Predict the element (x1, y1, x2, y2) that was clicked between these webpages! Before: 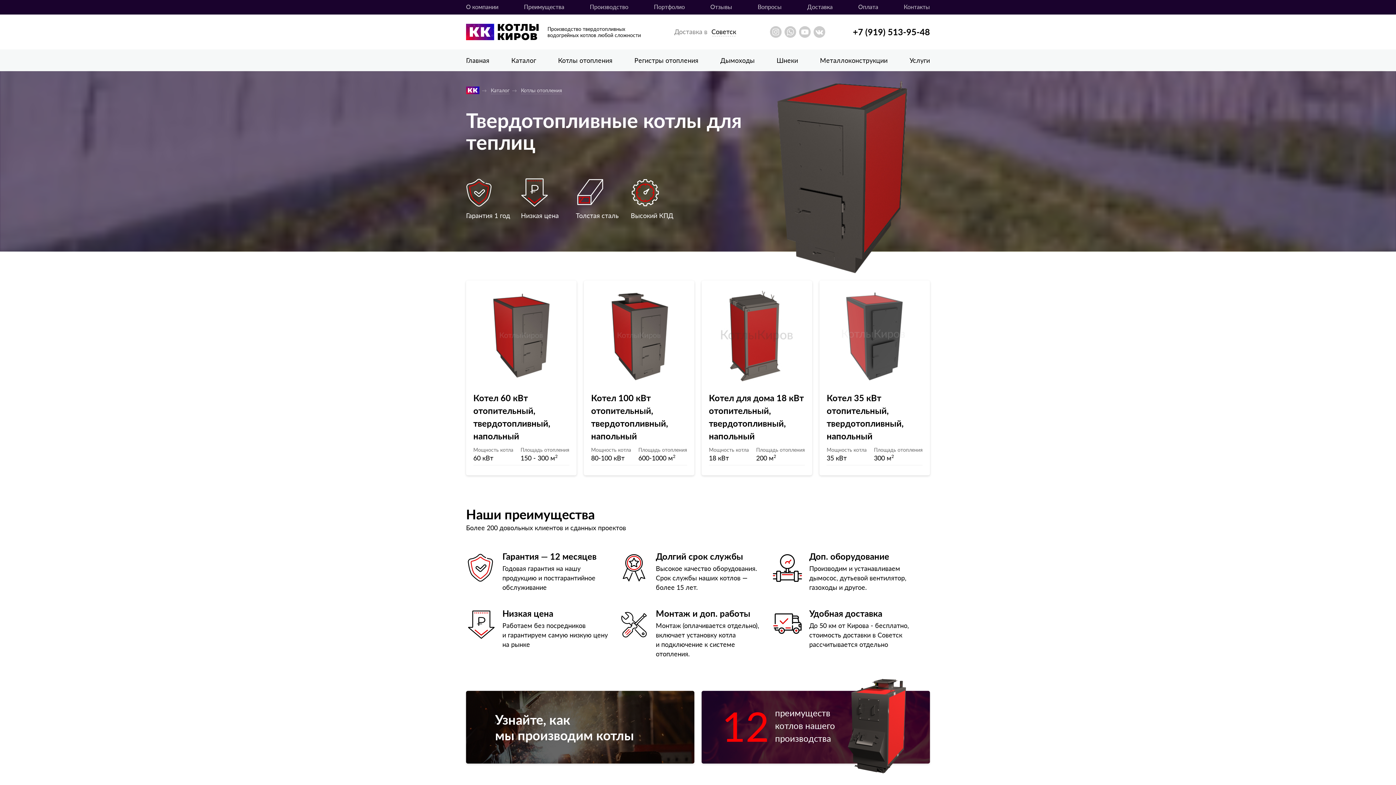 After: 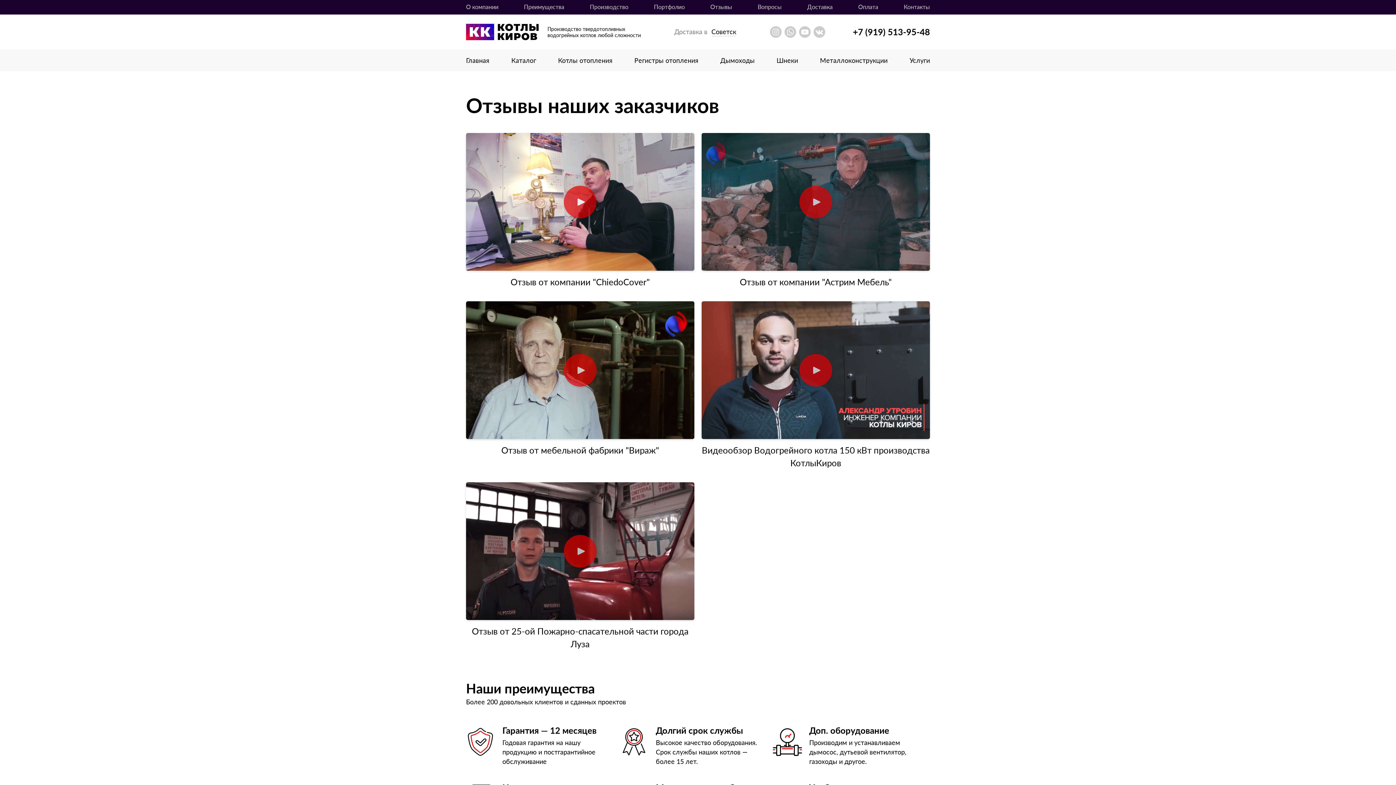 Action: label: Отзывы bbox: (710, 0, 732, 14)